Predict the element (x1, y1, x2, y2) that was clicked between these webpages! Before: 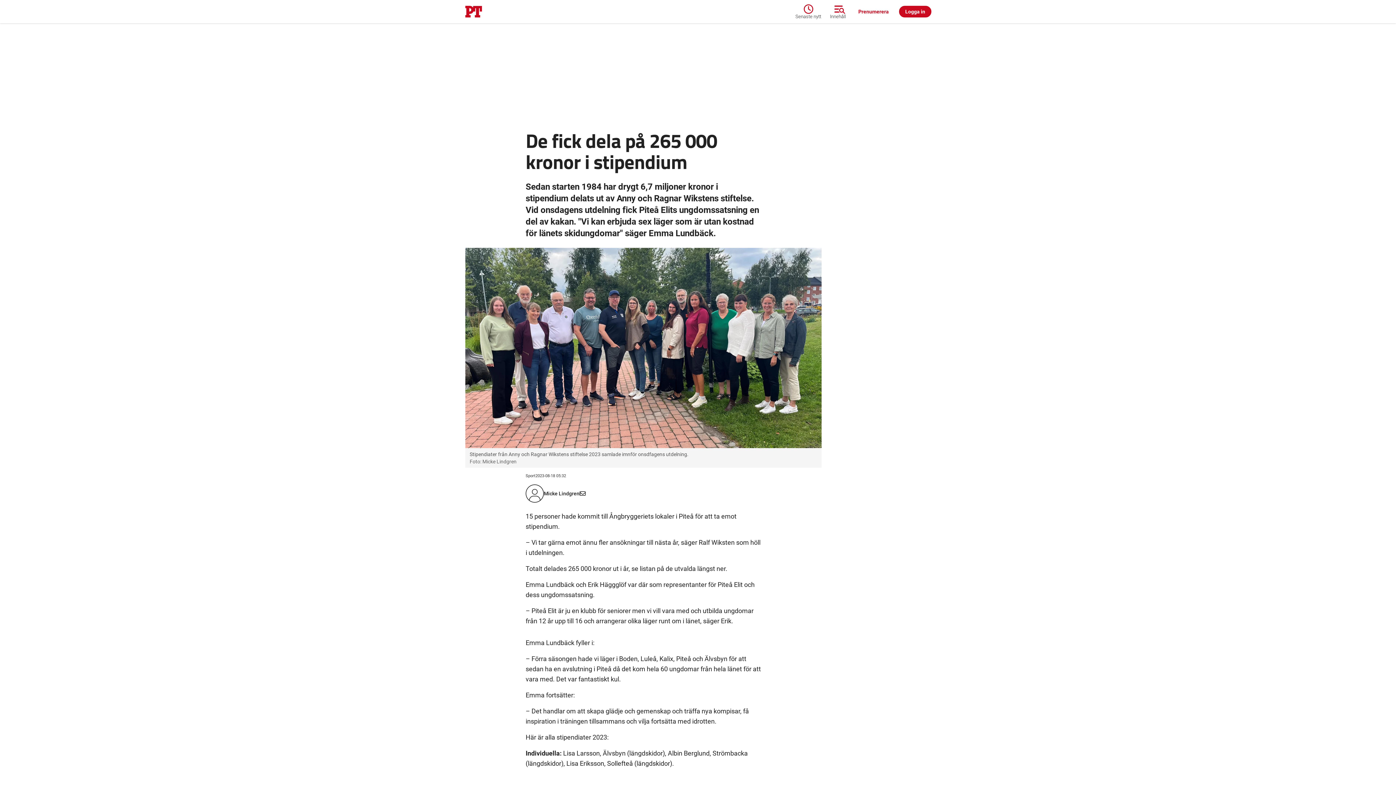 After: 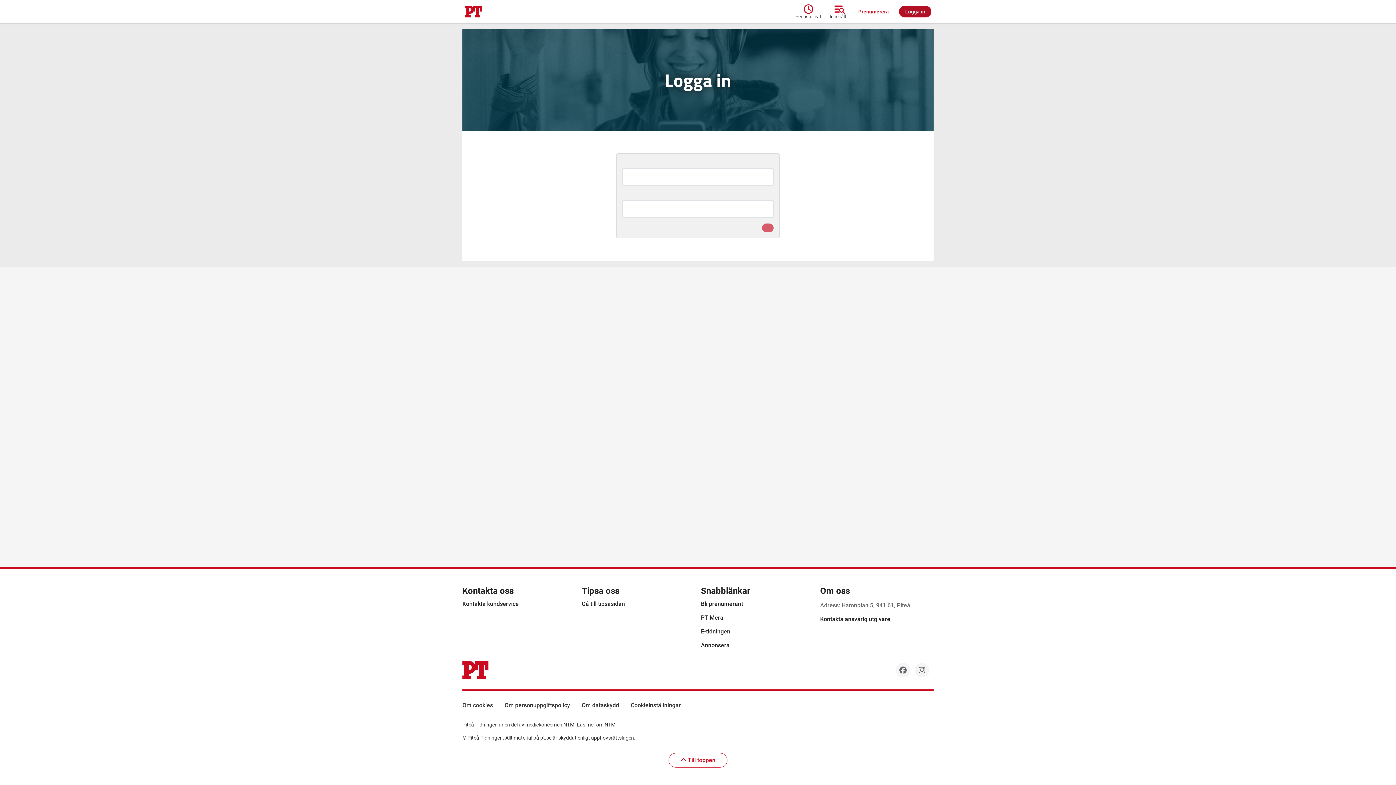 Action: label: Logga in bbox: (897, 5, 933, 17)